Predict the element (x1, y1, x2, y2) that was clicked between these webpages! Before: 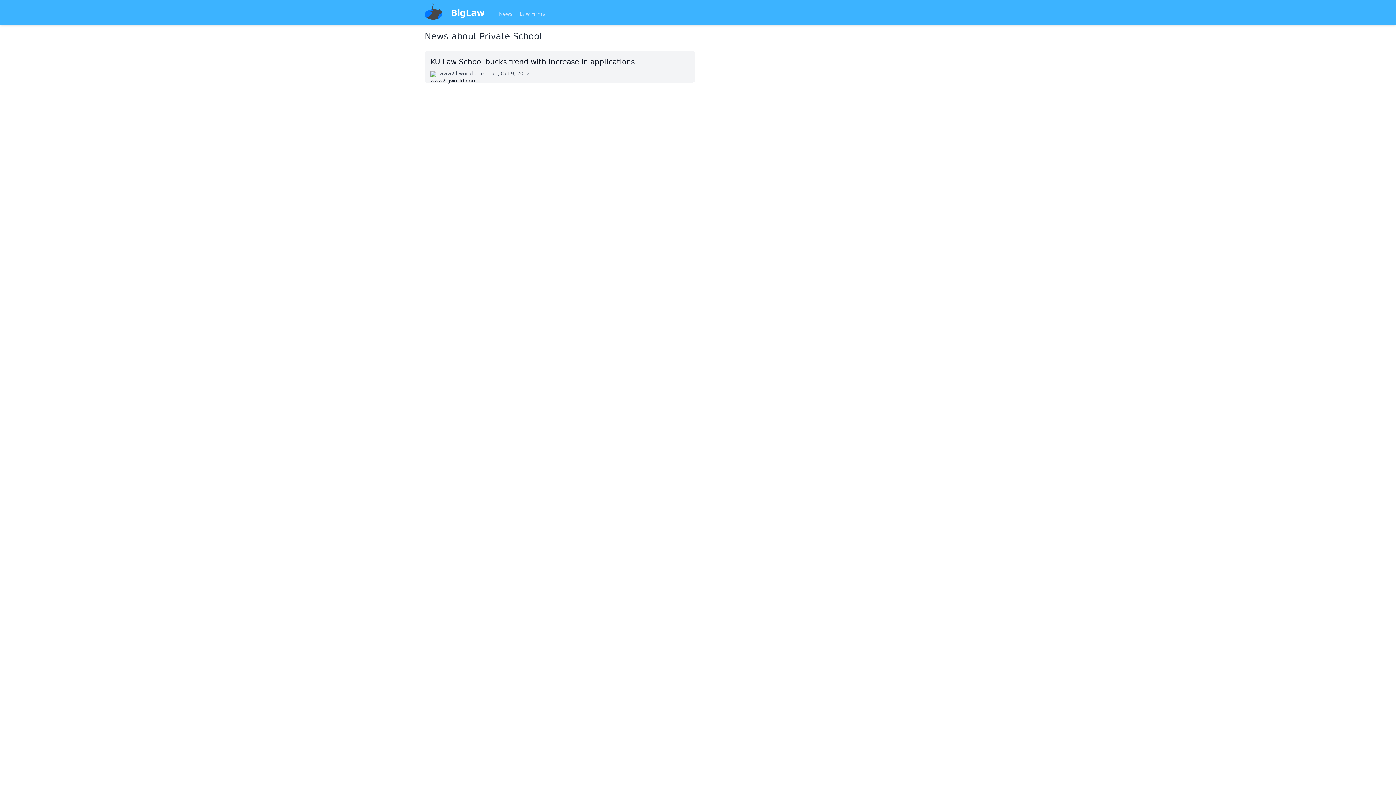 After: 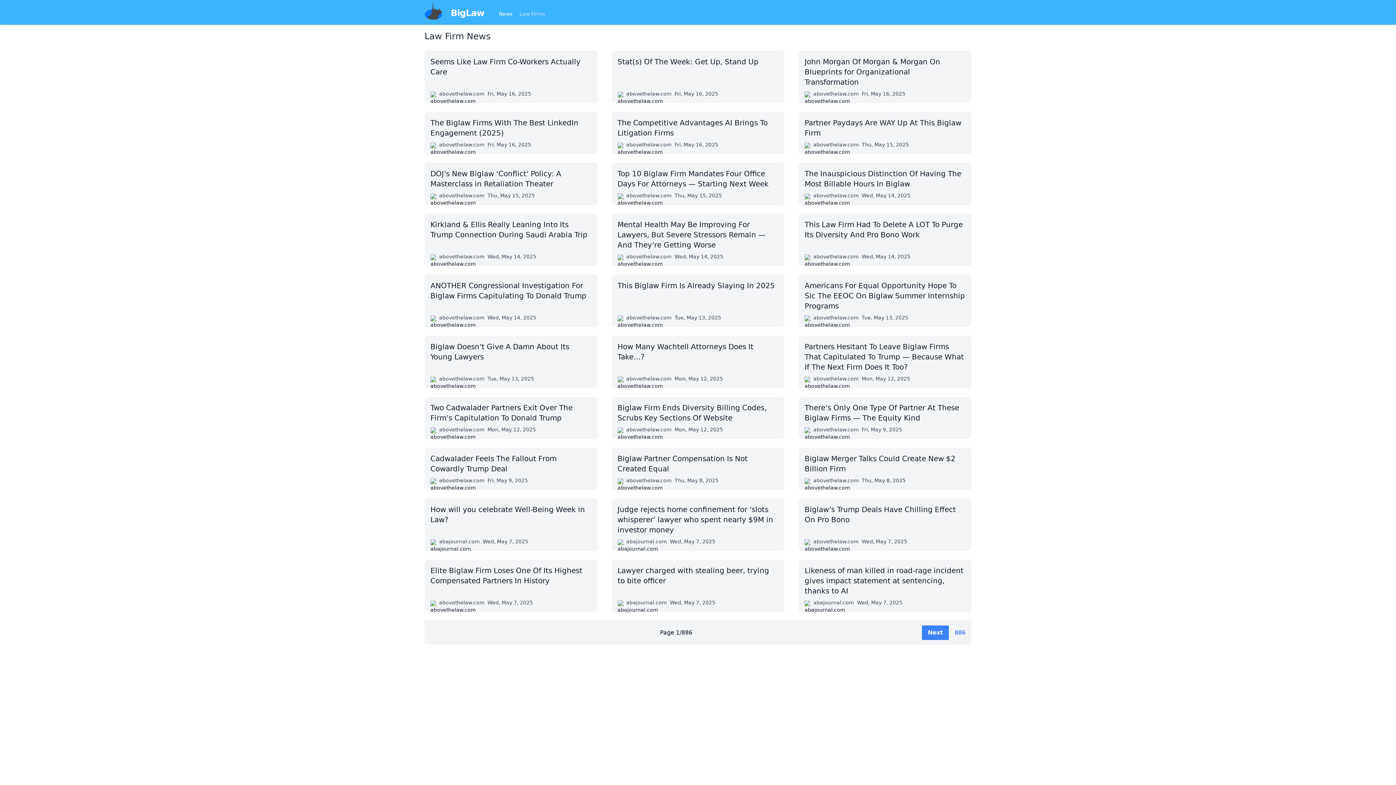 Action: bbox: (499, 10, 512, 17) label: News